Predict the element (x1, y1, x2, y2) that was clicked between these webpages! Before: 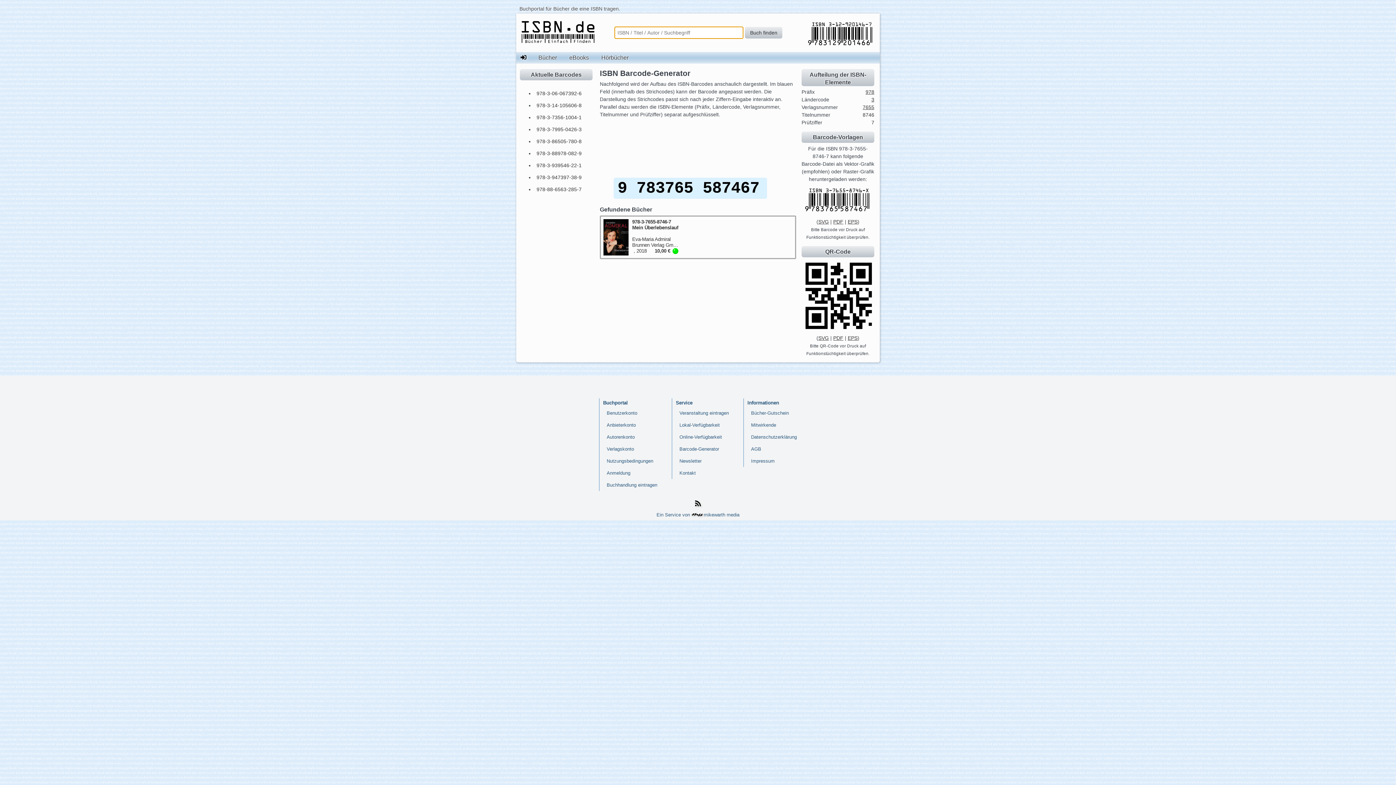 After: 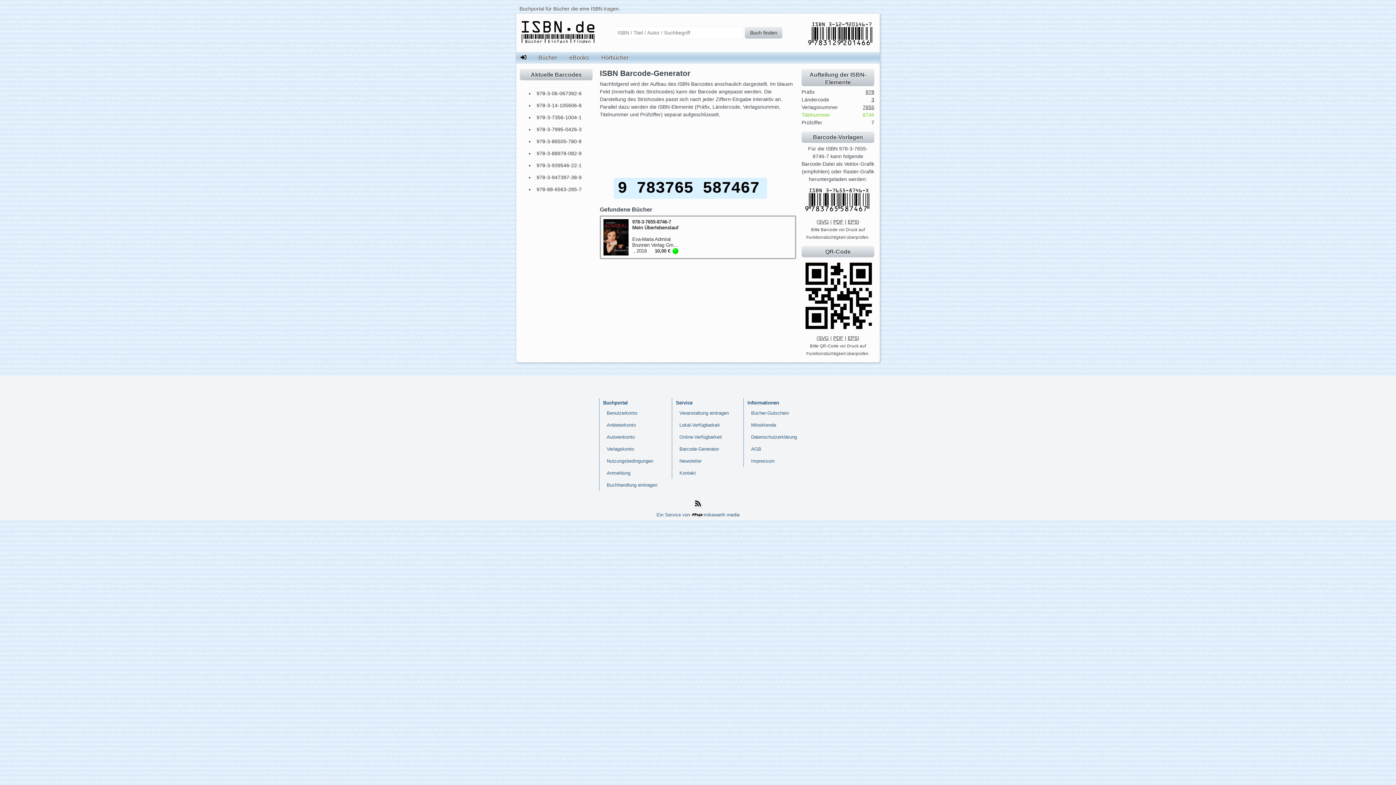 Action: bbox: (862, 111, 874, 118) label: 8746